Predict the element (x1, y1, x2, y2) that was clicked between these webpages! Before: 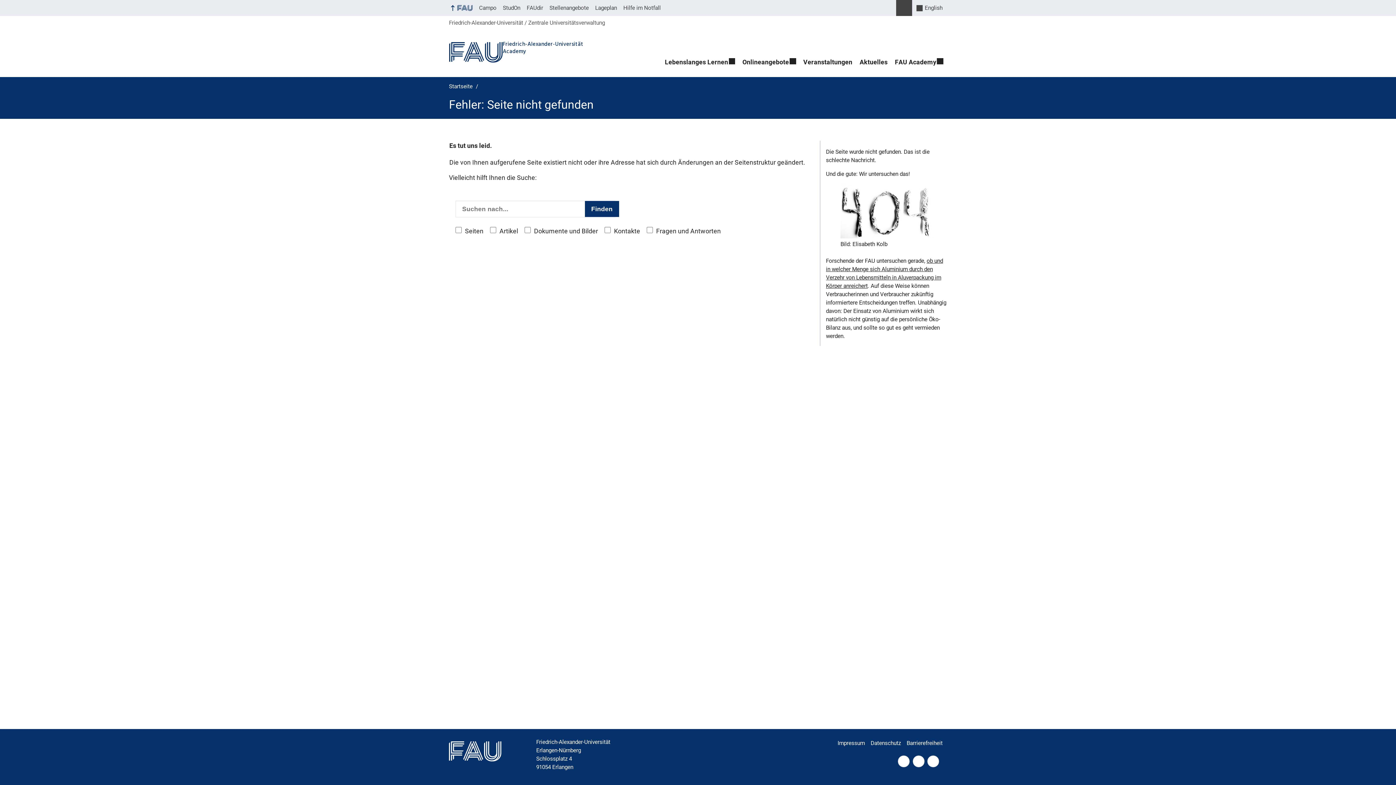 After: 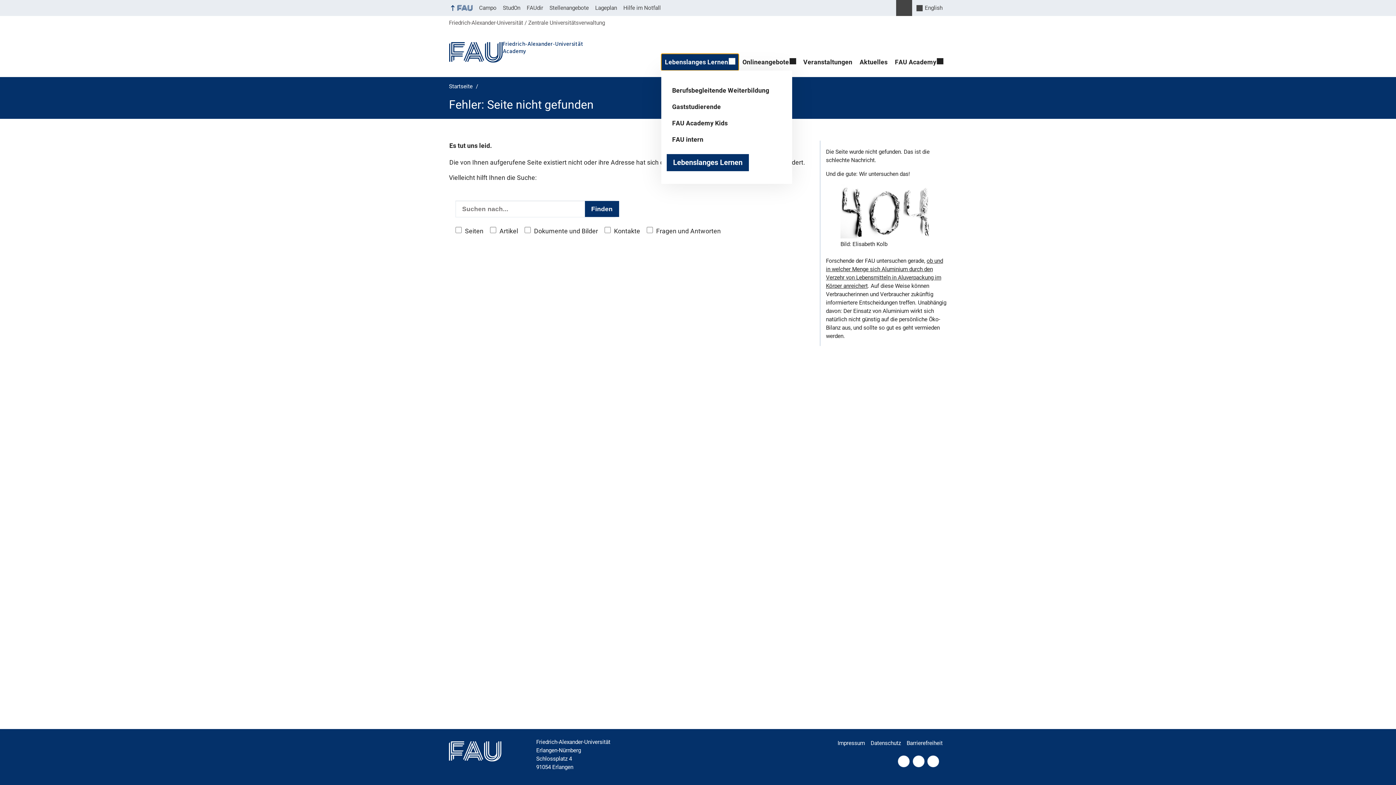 Action: bbox: (661, 53, 739, 70) label: Lebenslanges Lernen